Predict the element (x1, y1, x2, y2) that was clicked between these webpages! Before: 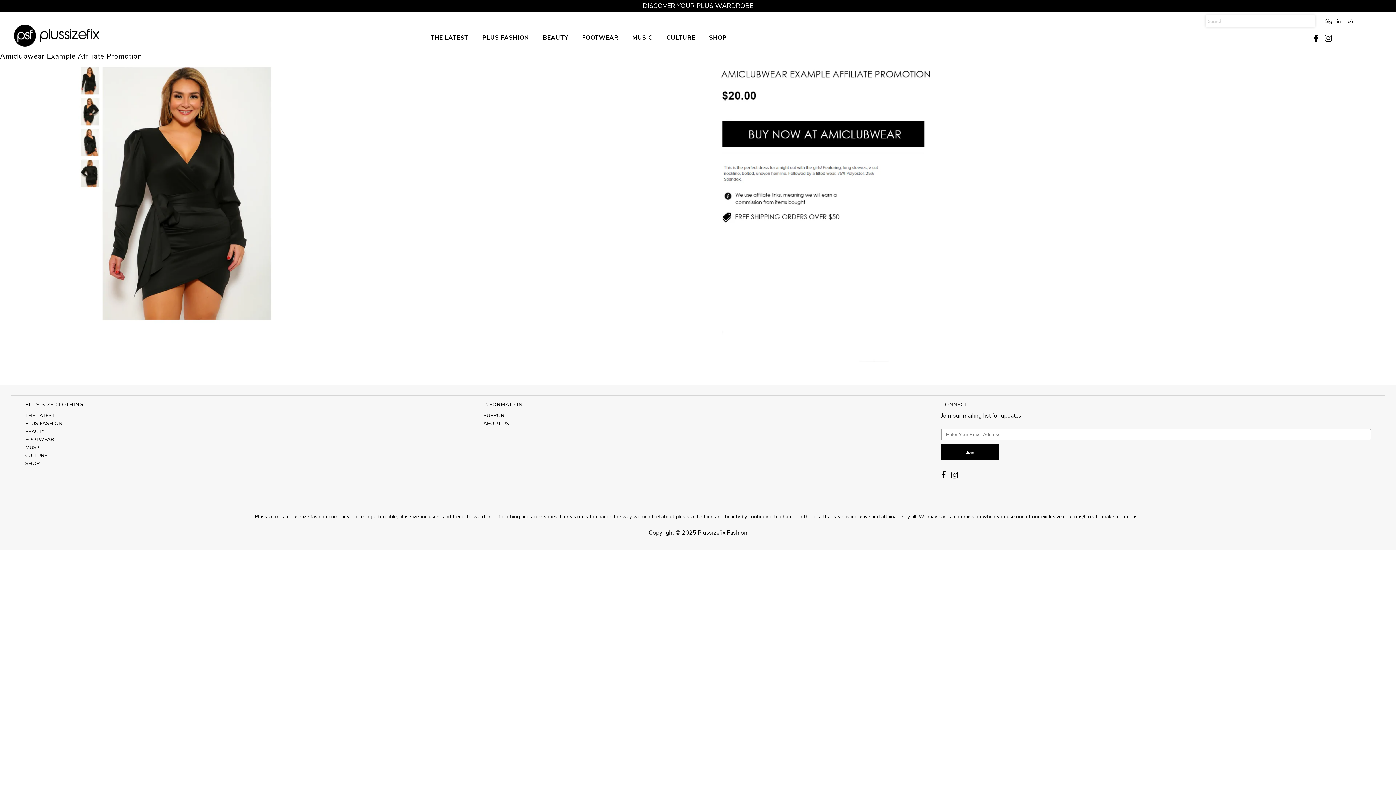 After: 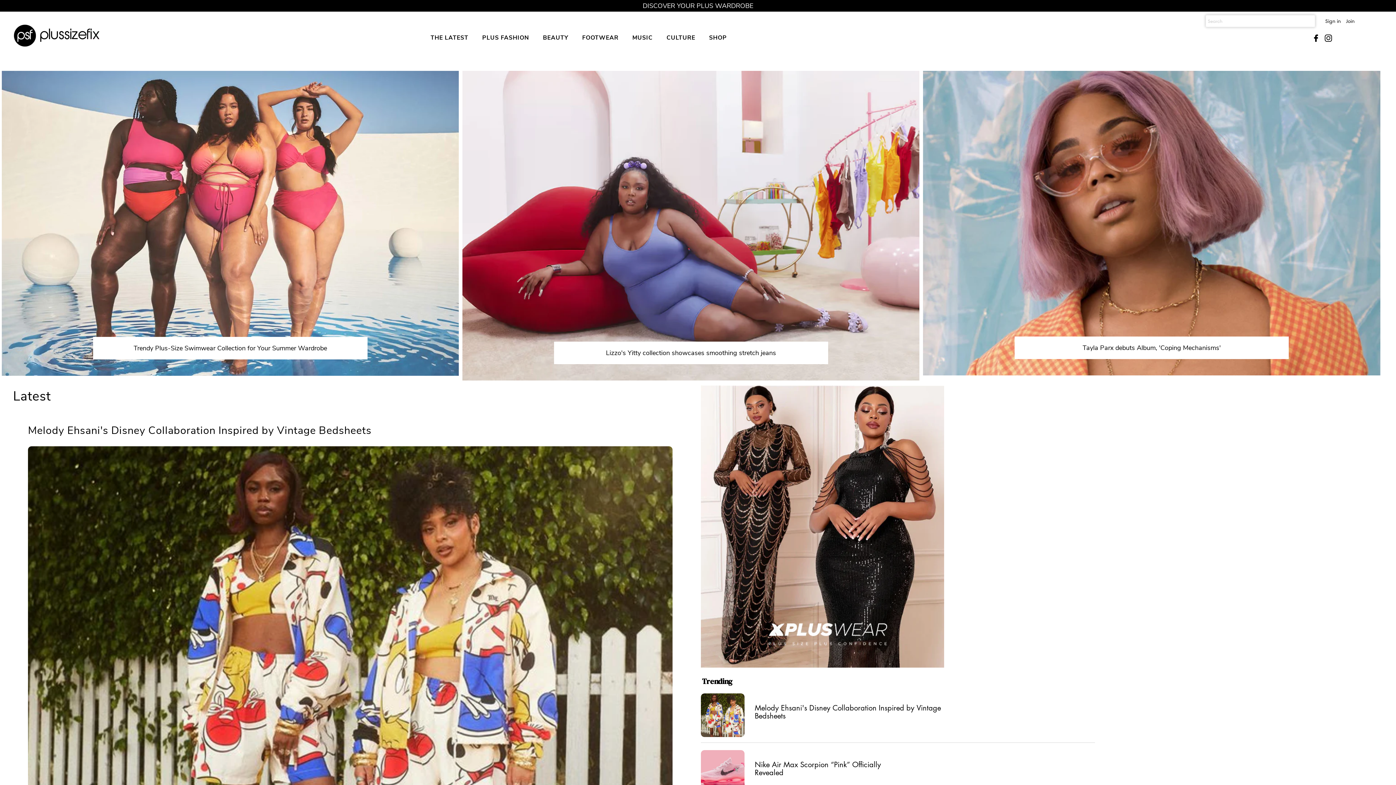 Action: bbox: (698, 529, 725, 537) label: Plussizefix